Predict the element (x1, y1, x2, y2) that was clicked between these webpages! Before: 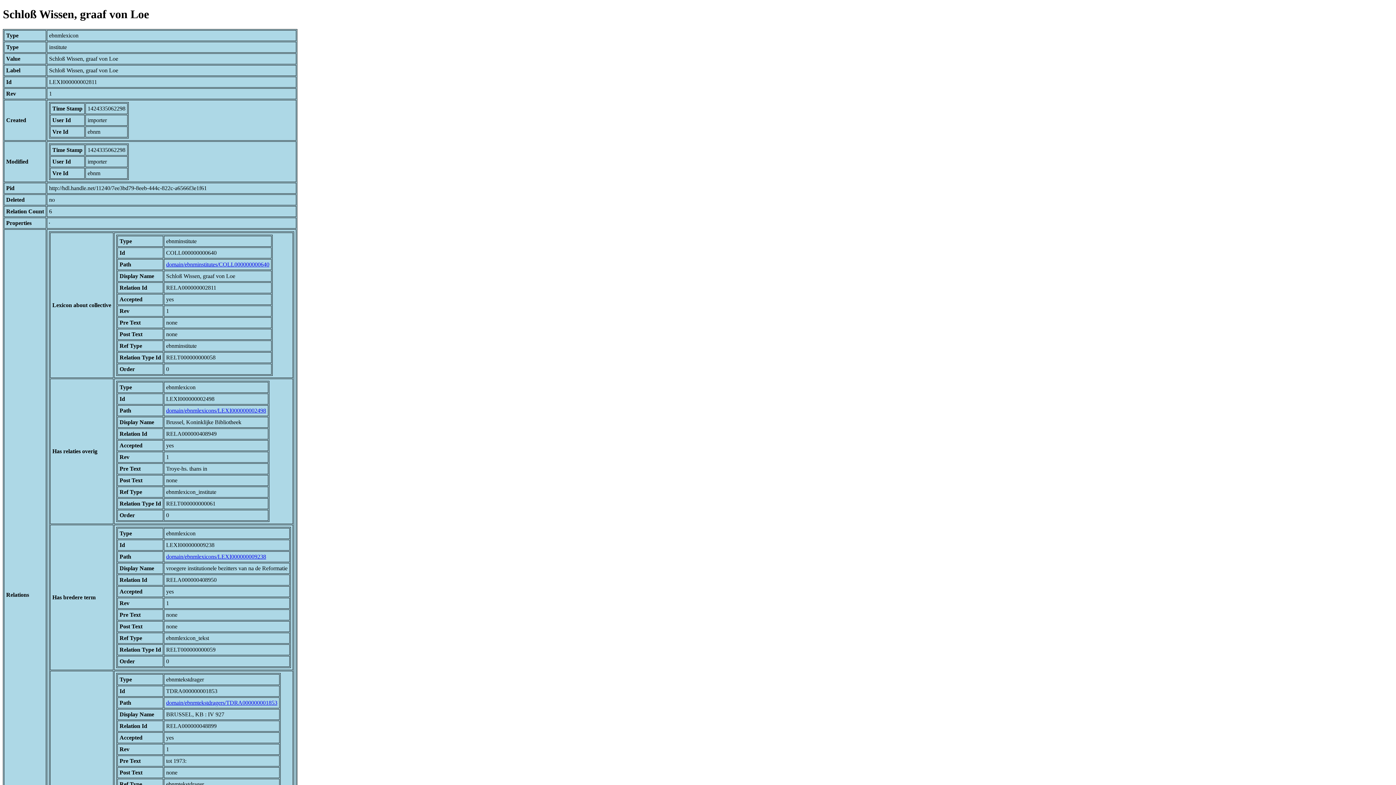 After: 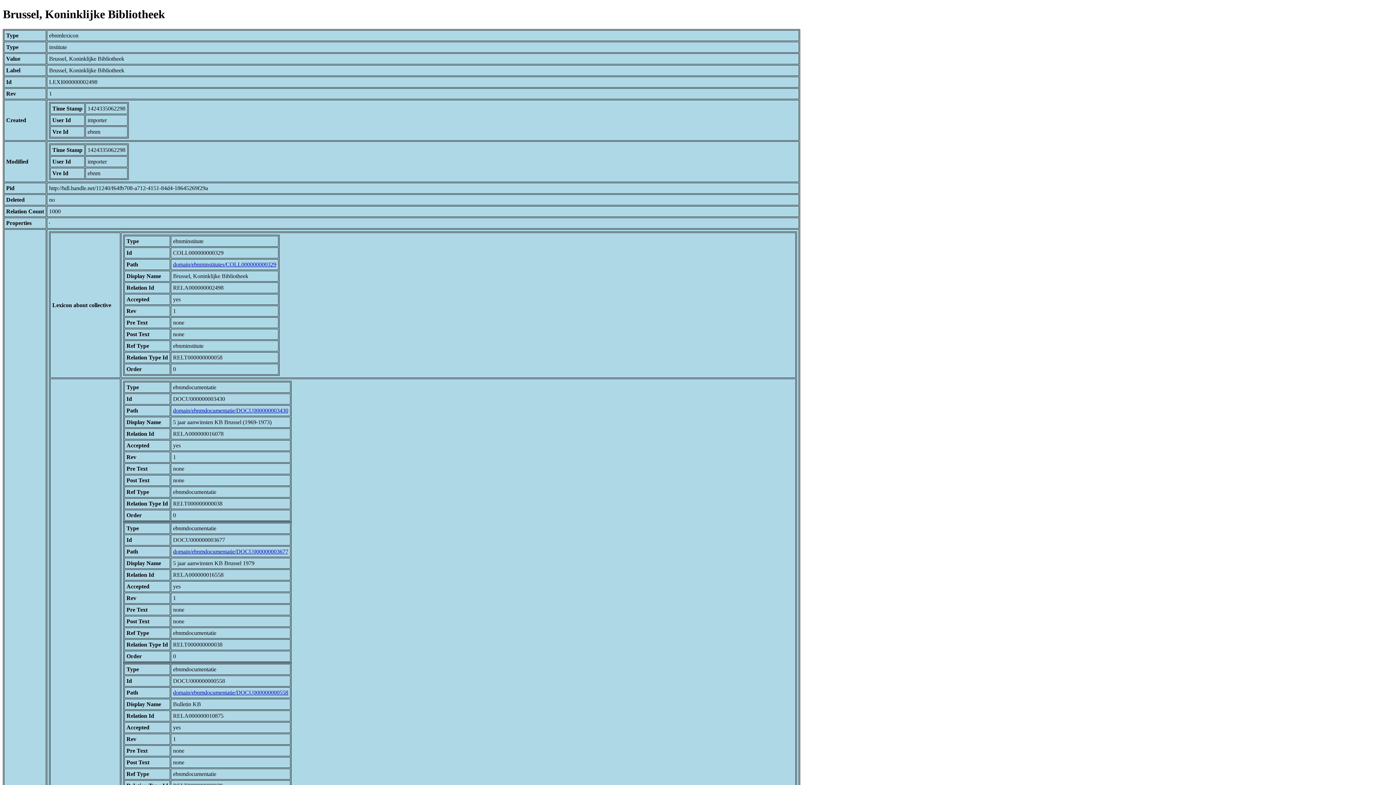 Action: bbox: (166, 407, 266, 413) label: domain/ebnmlexicons/LEXI000000002498